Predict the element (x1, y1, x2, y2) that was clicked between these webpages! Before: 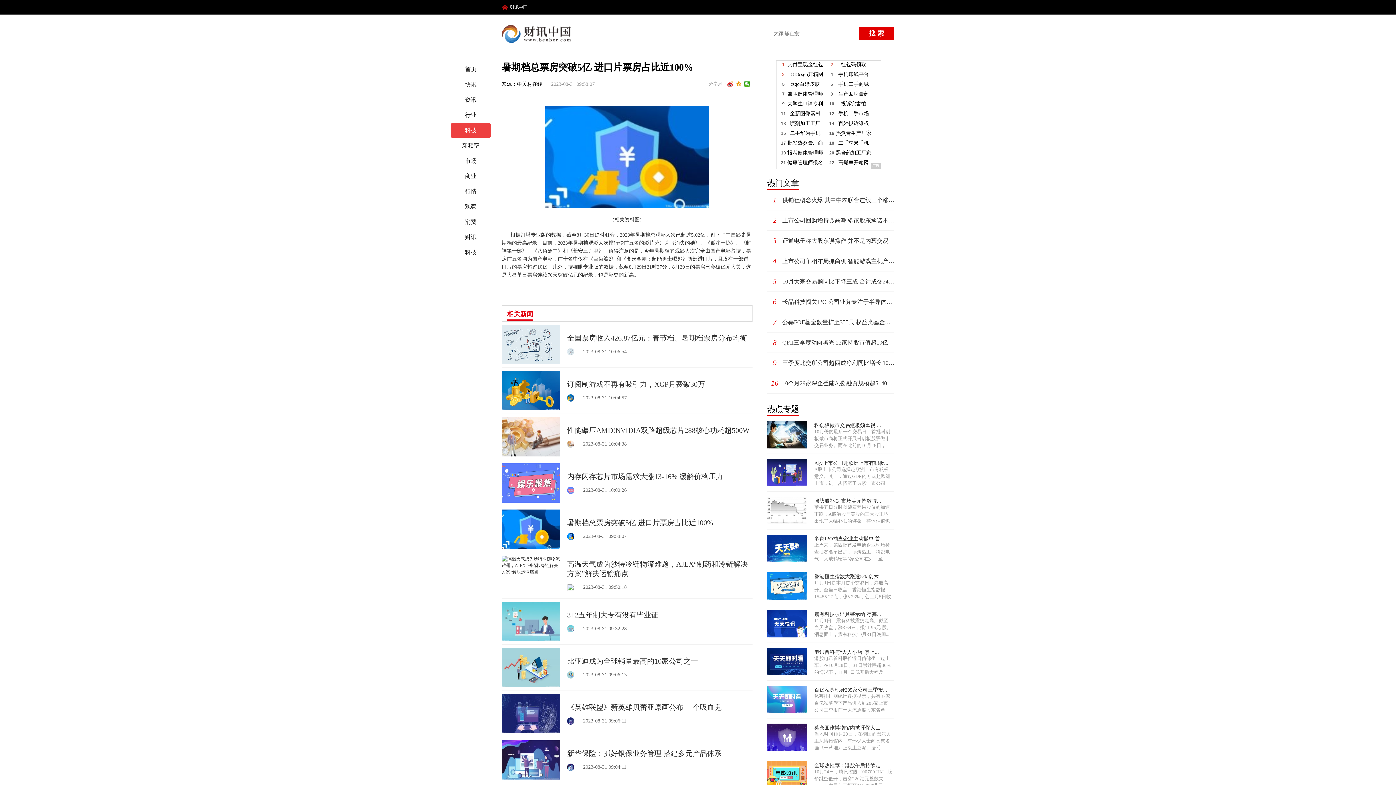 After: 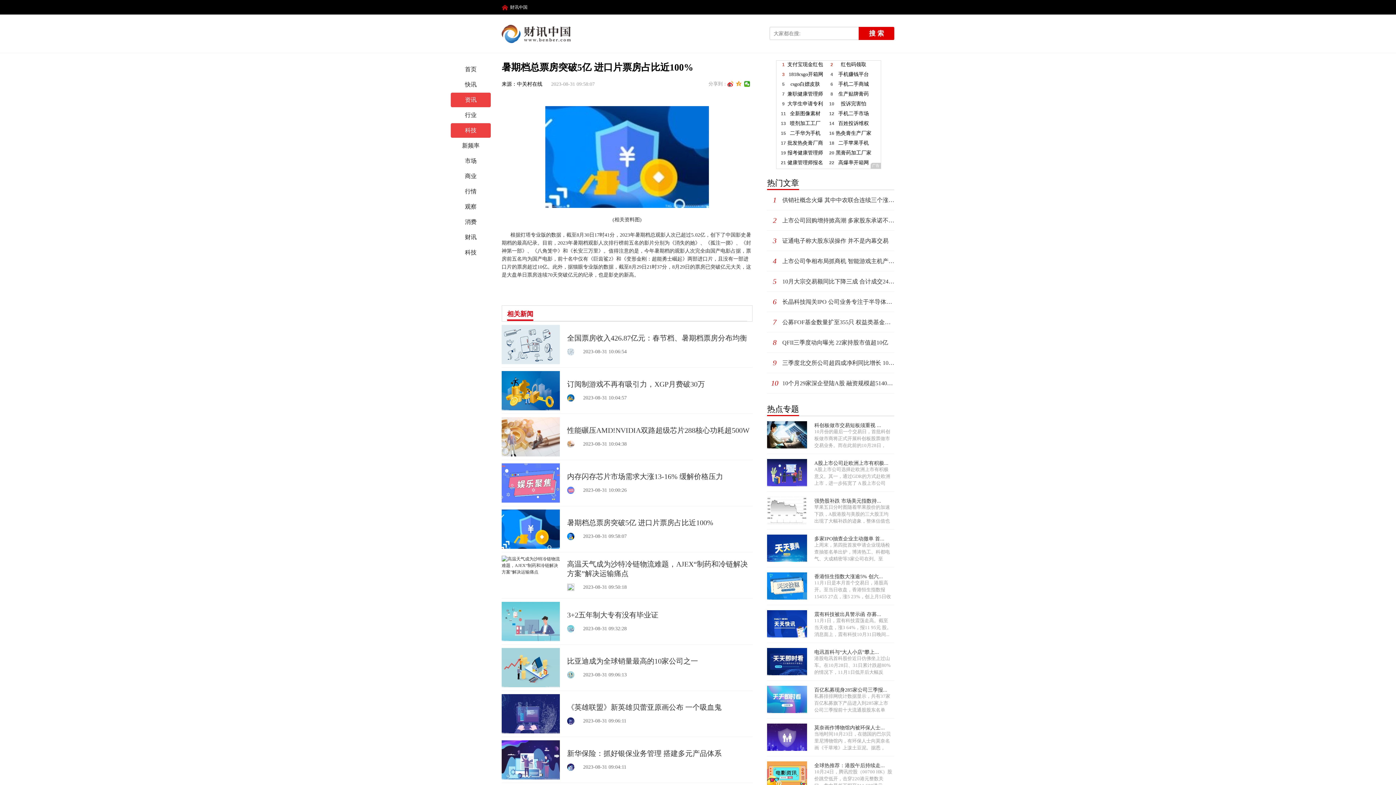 Action: label: 资讯 bbox: (450, 92, 490, 107)